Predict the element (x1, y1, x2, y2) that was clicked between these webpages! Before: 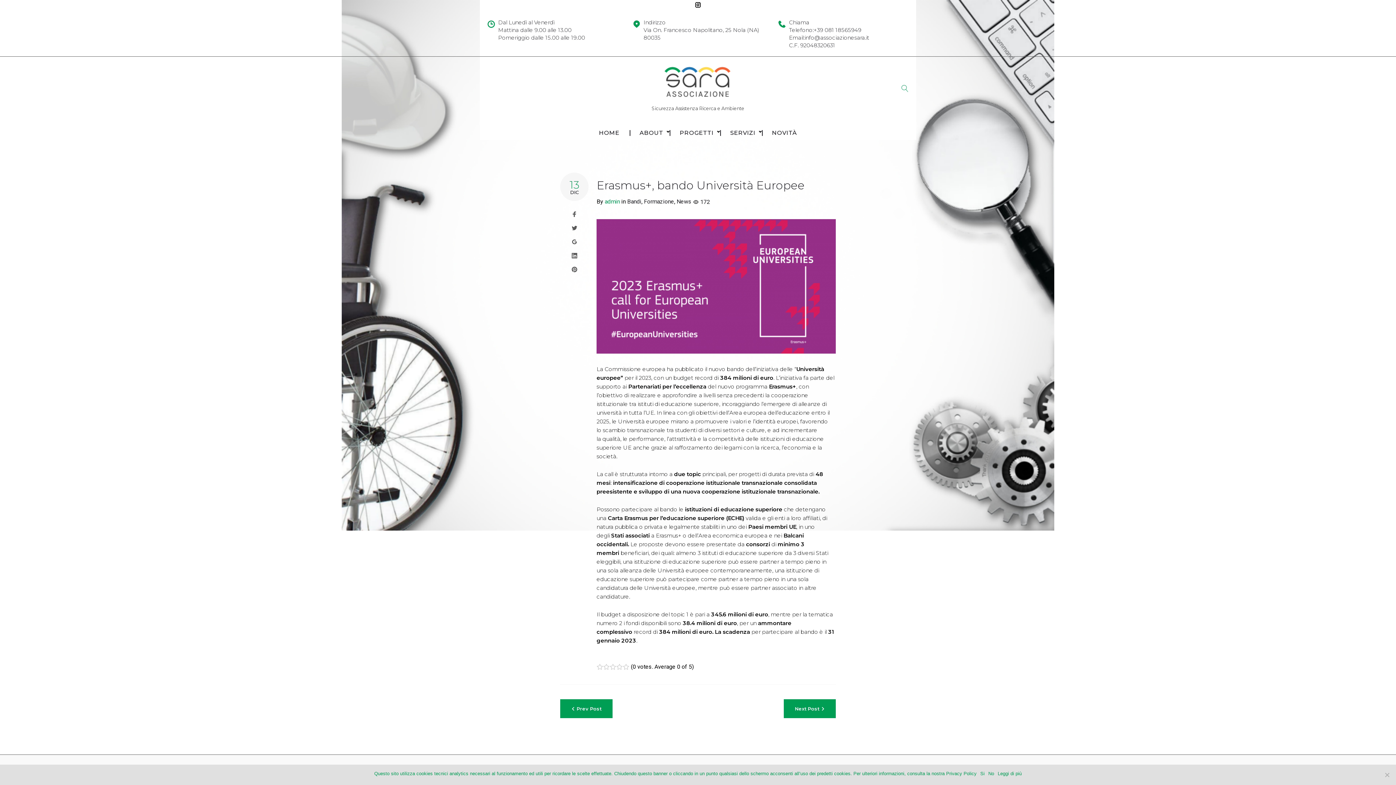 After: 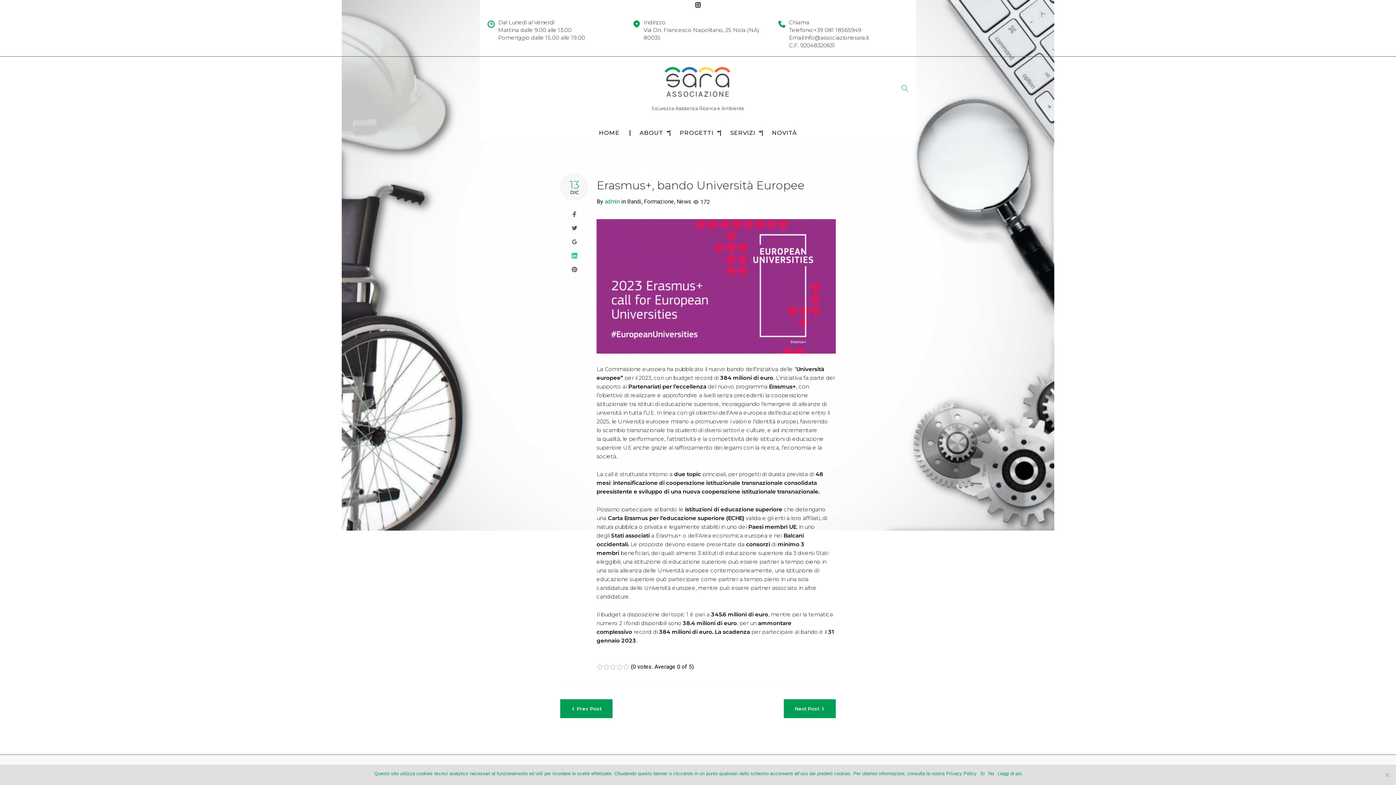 Action: bbox: (571, 253, 577, 259) label: LinkedIn